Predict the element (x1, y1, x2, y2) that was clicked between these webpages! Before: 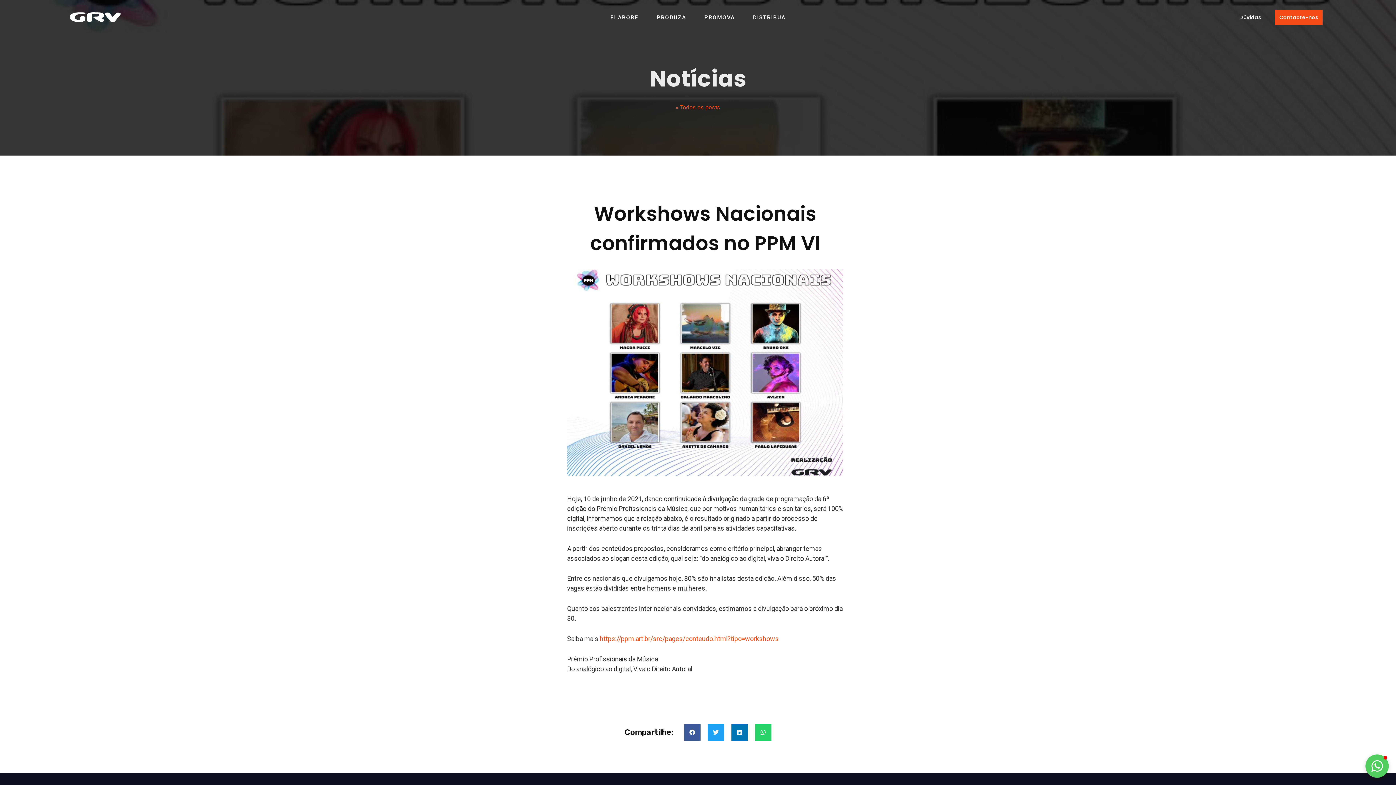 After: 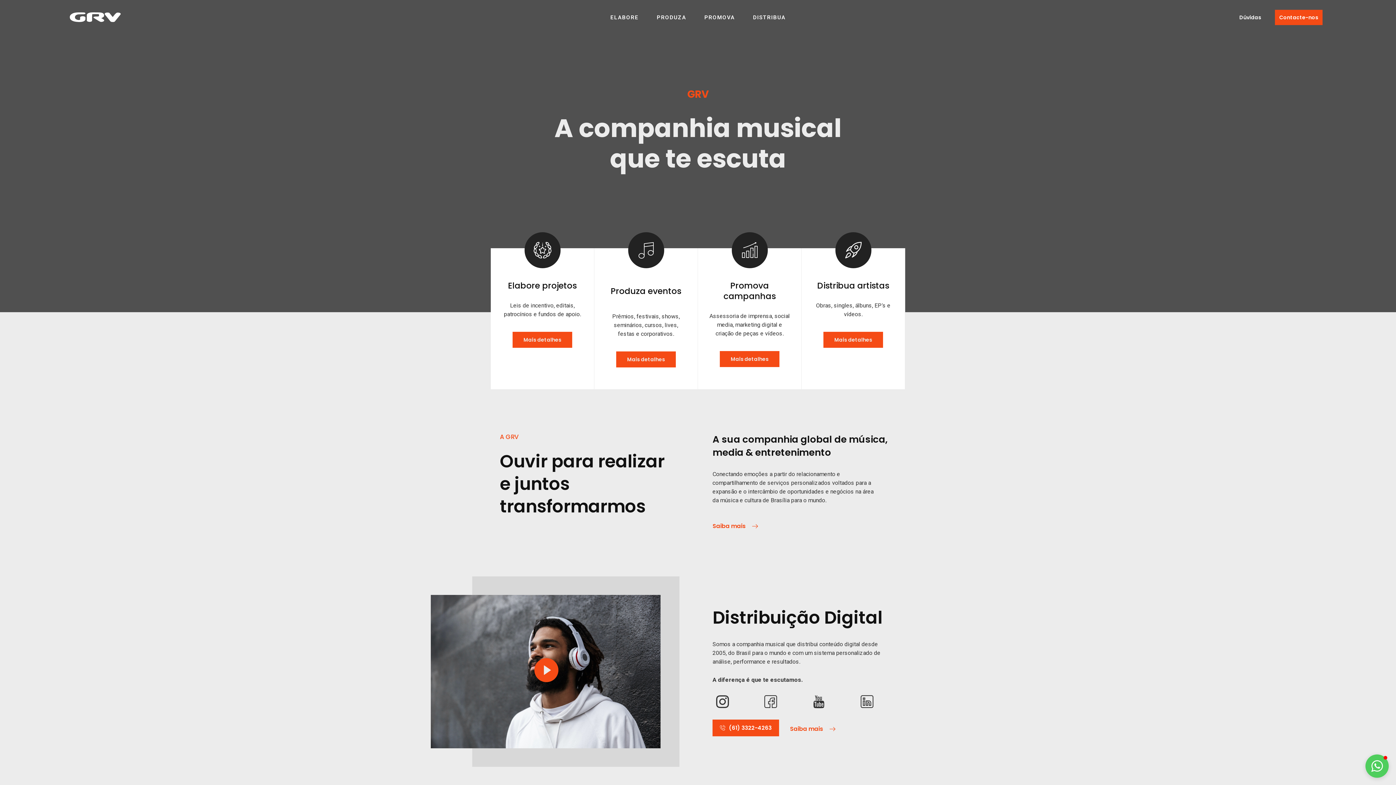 Action: bbox: (69, 12, 120, 22)